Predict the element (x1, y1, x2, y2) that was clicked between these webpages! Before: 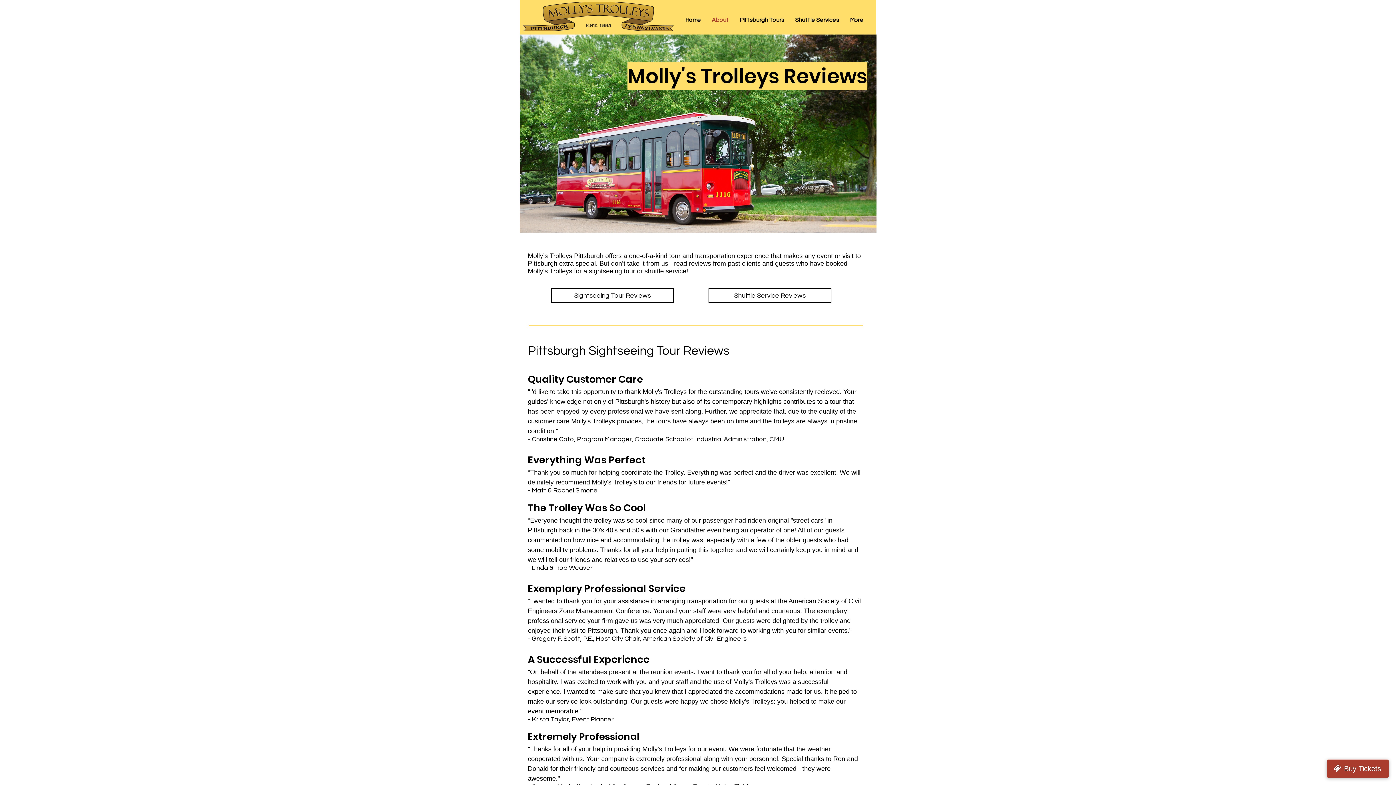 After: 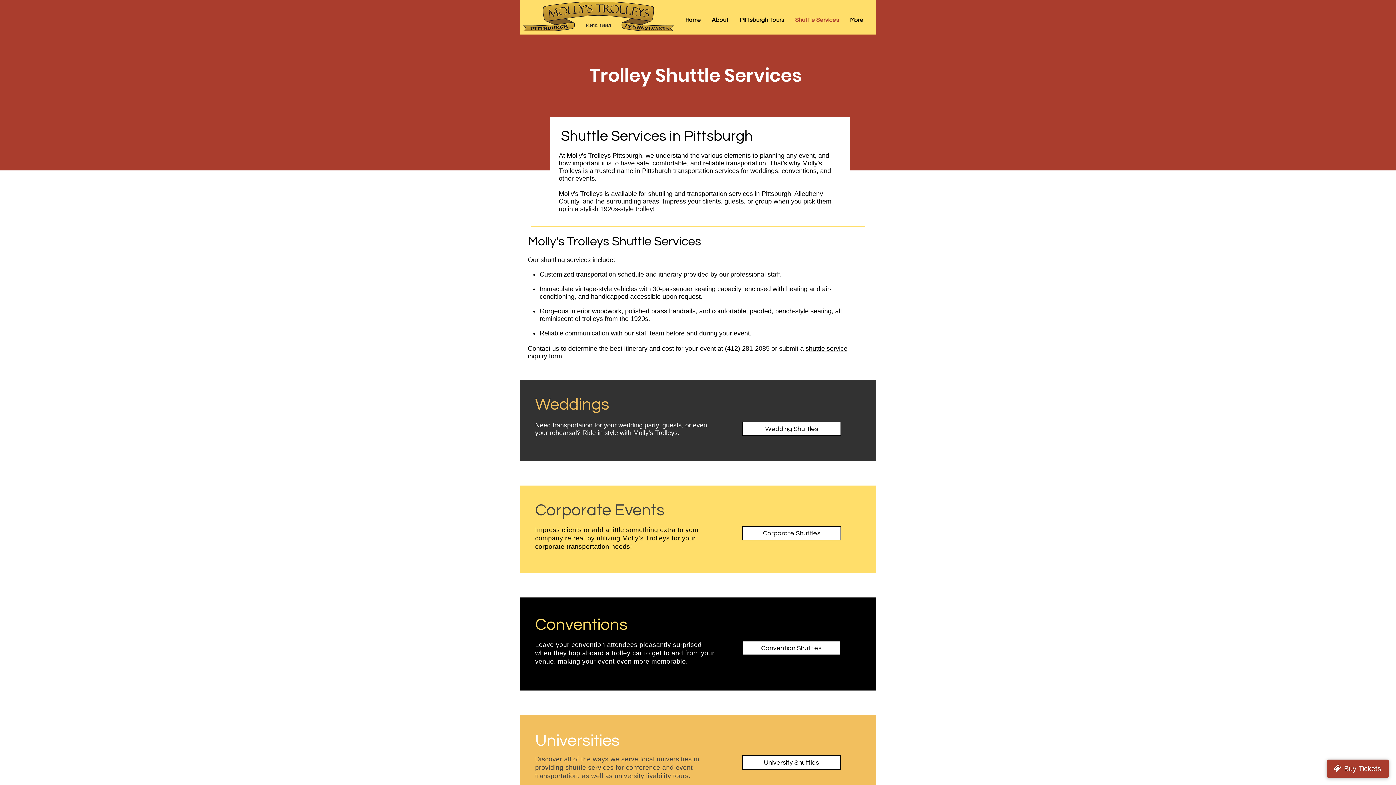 Action: bbox: (789, 10, 844, 29) label: Shuttle Services